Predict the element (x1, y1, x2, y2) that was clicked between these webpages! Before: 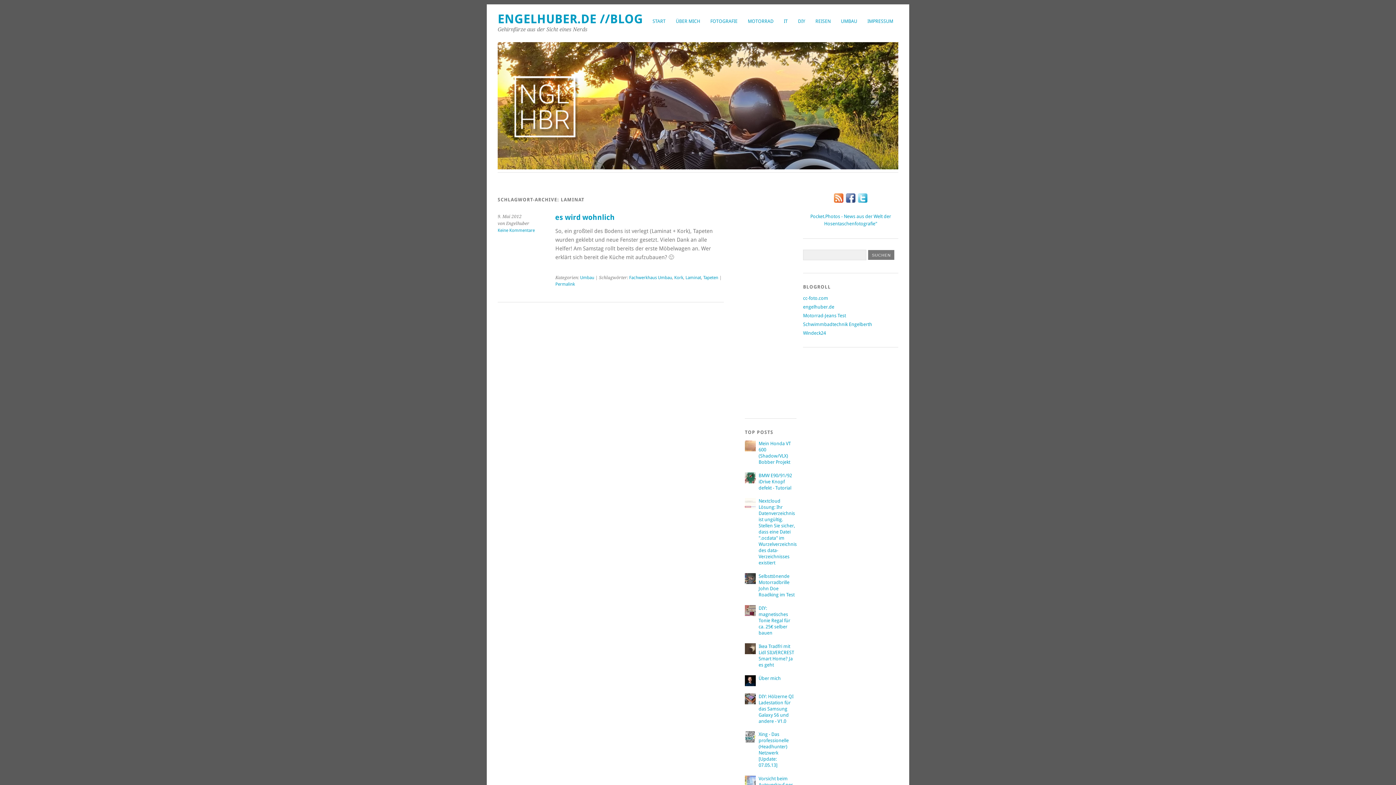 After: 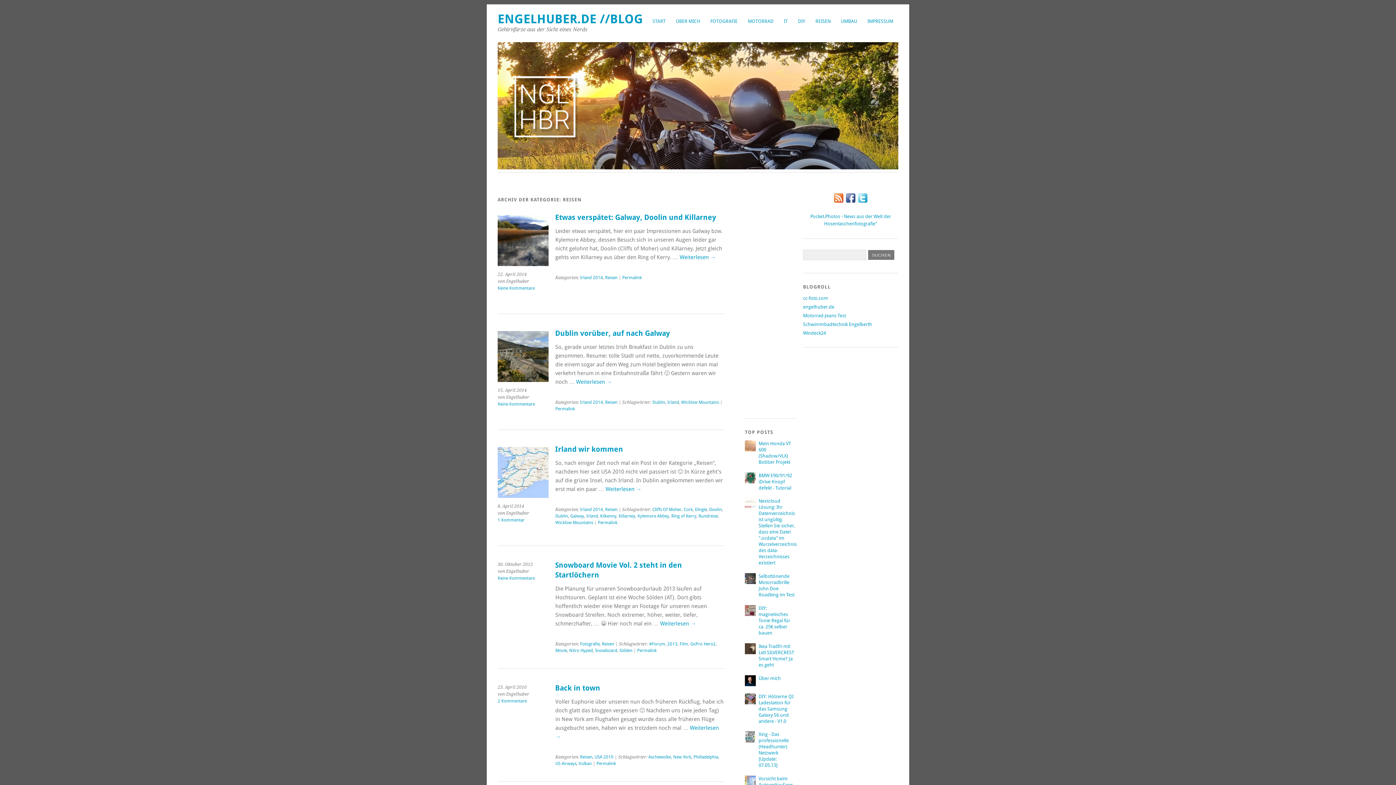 Action: label: REISEN bbox: (810, 15, 836, 27)